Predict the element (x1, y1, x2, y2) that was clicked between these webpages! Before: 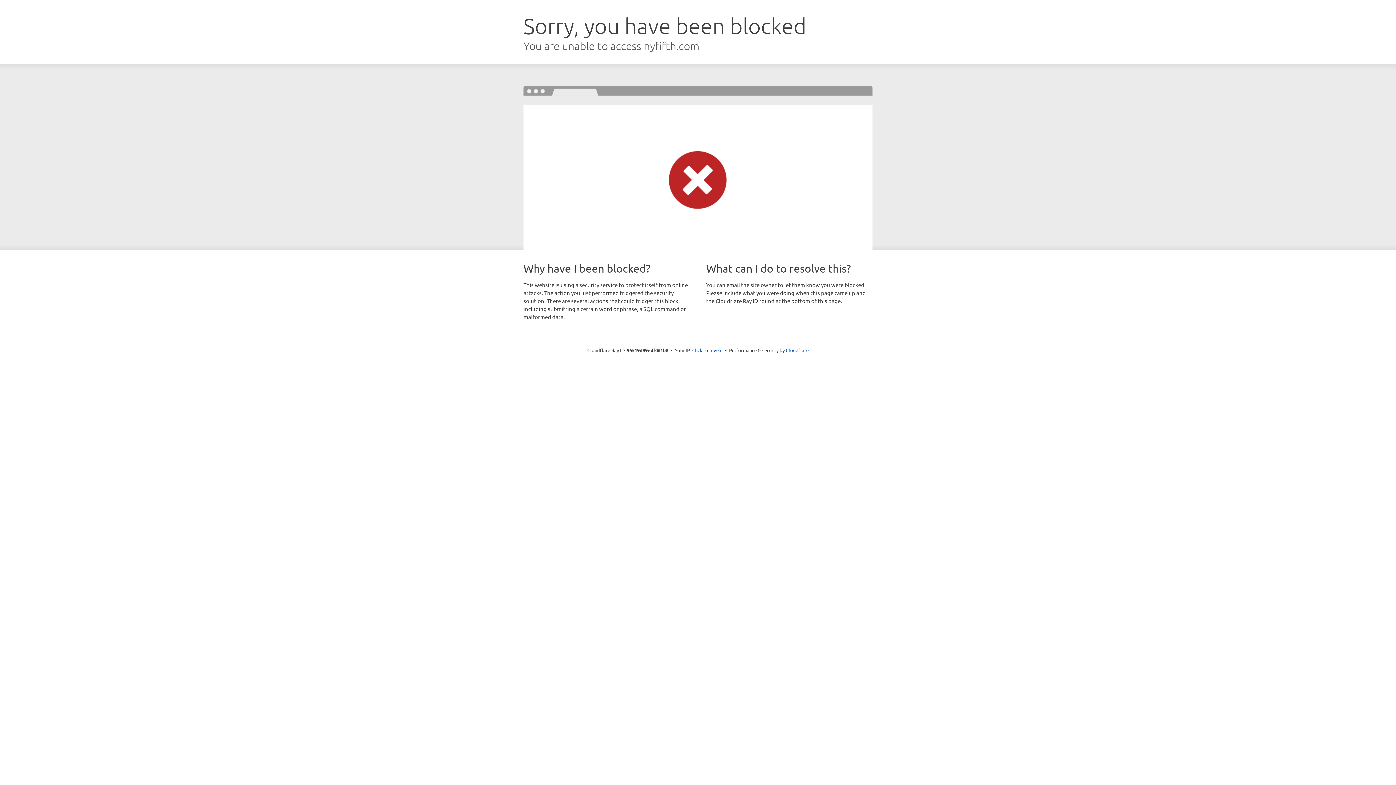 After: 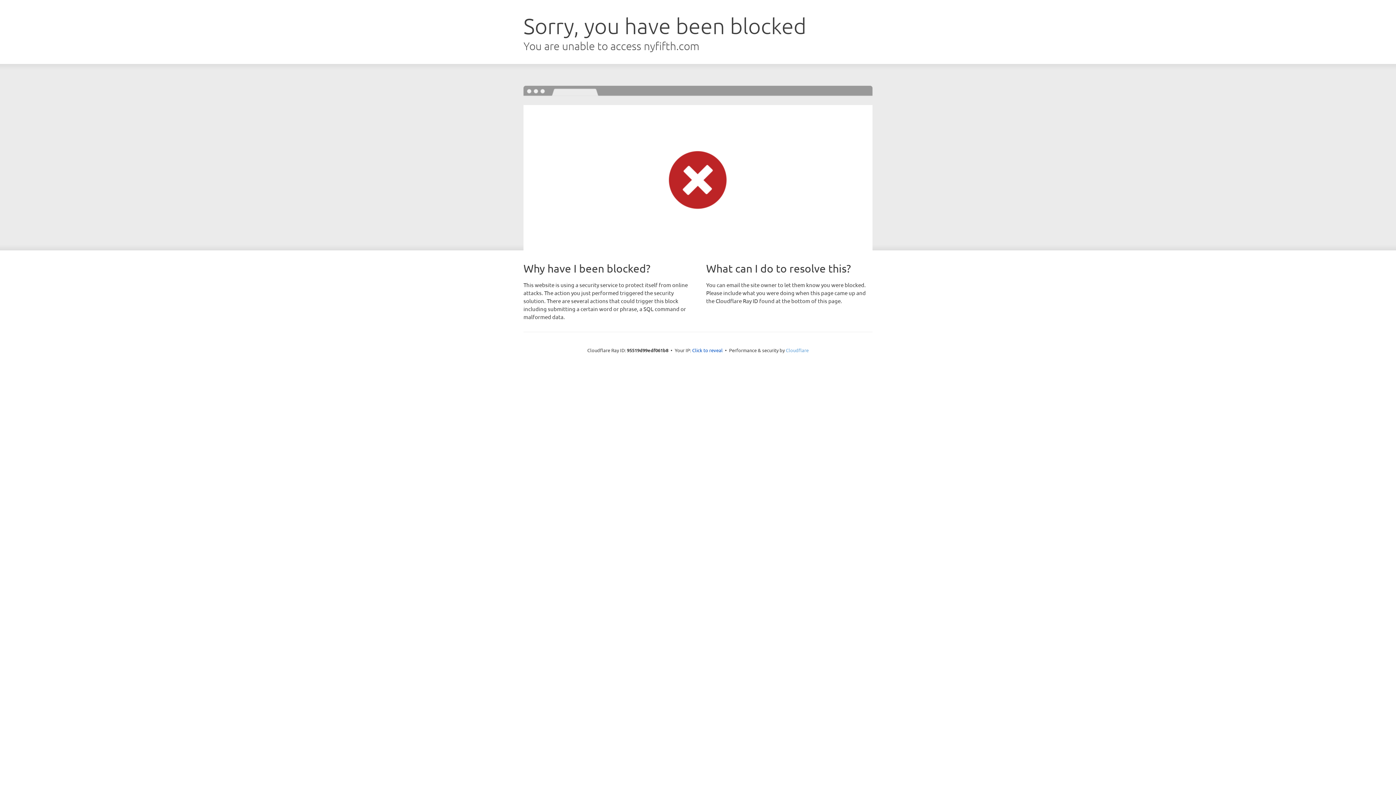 Action: bbox: (786, 347, 808, 353) label: Cloudflare